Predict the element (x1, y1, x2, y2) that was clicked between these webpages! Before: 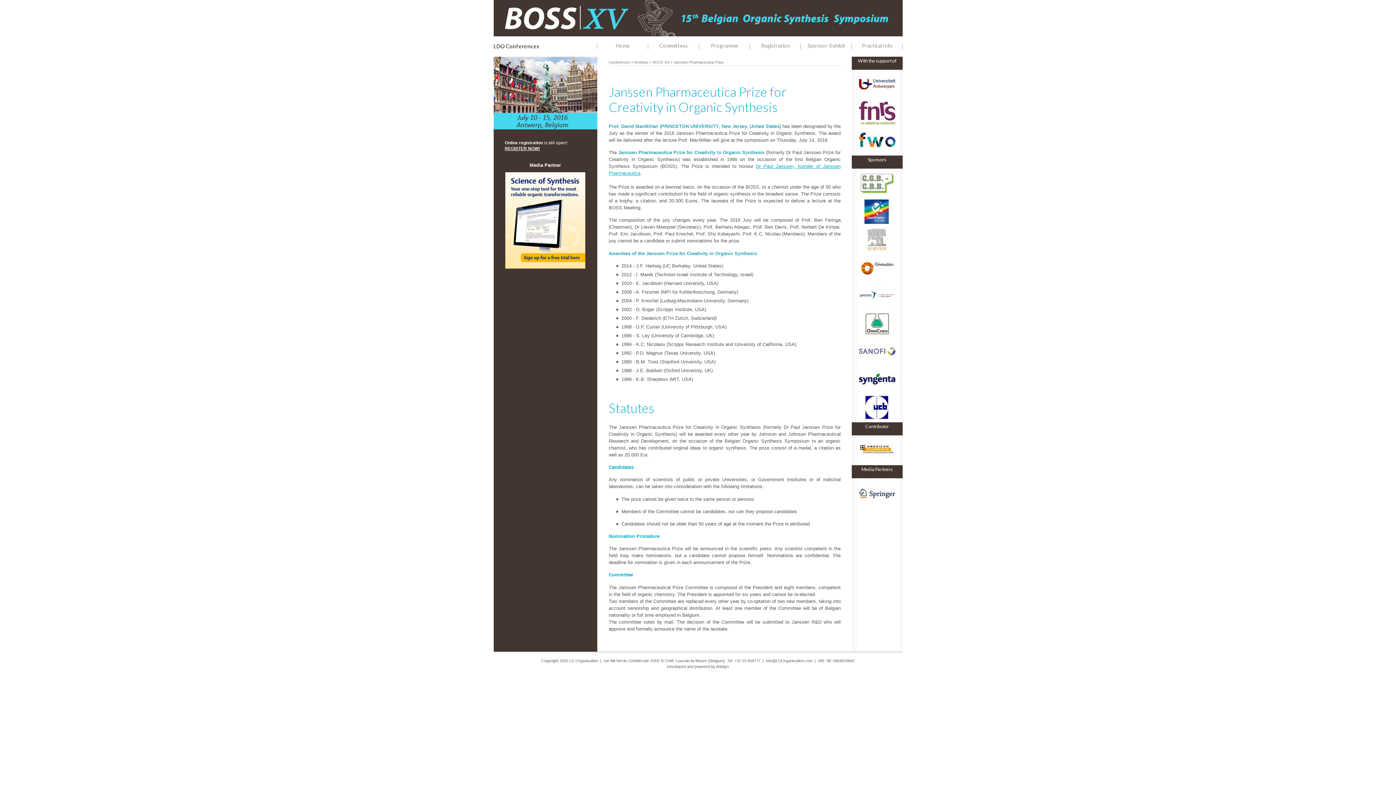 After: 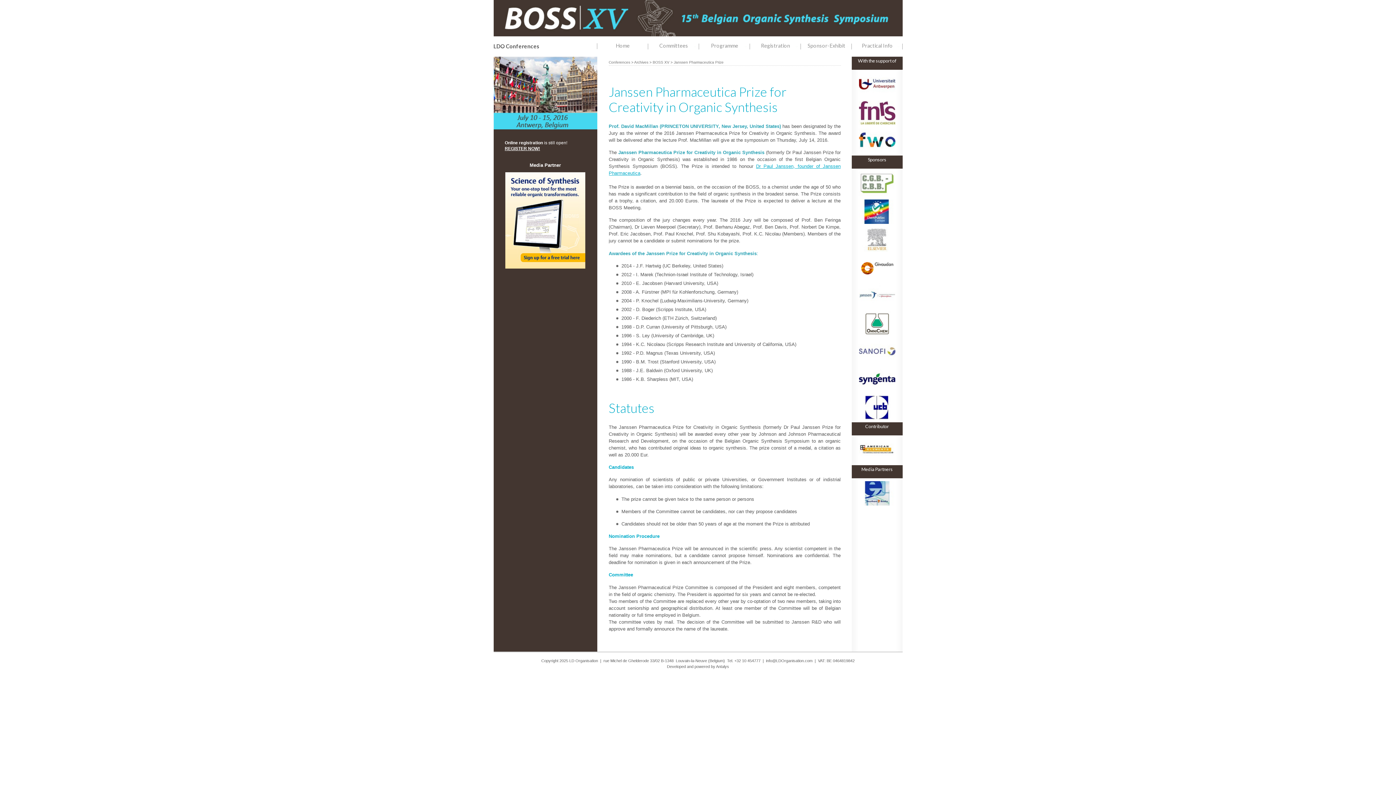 Action: bbox: (859, 304, 895, 308)